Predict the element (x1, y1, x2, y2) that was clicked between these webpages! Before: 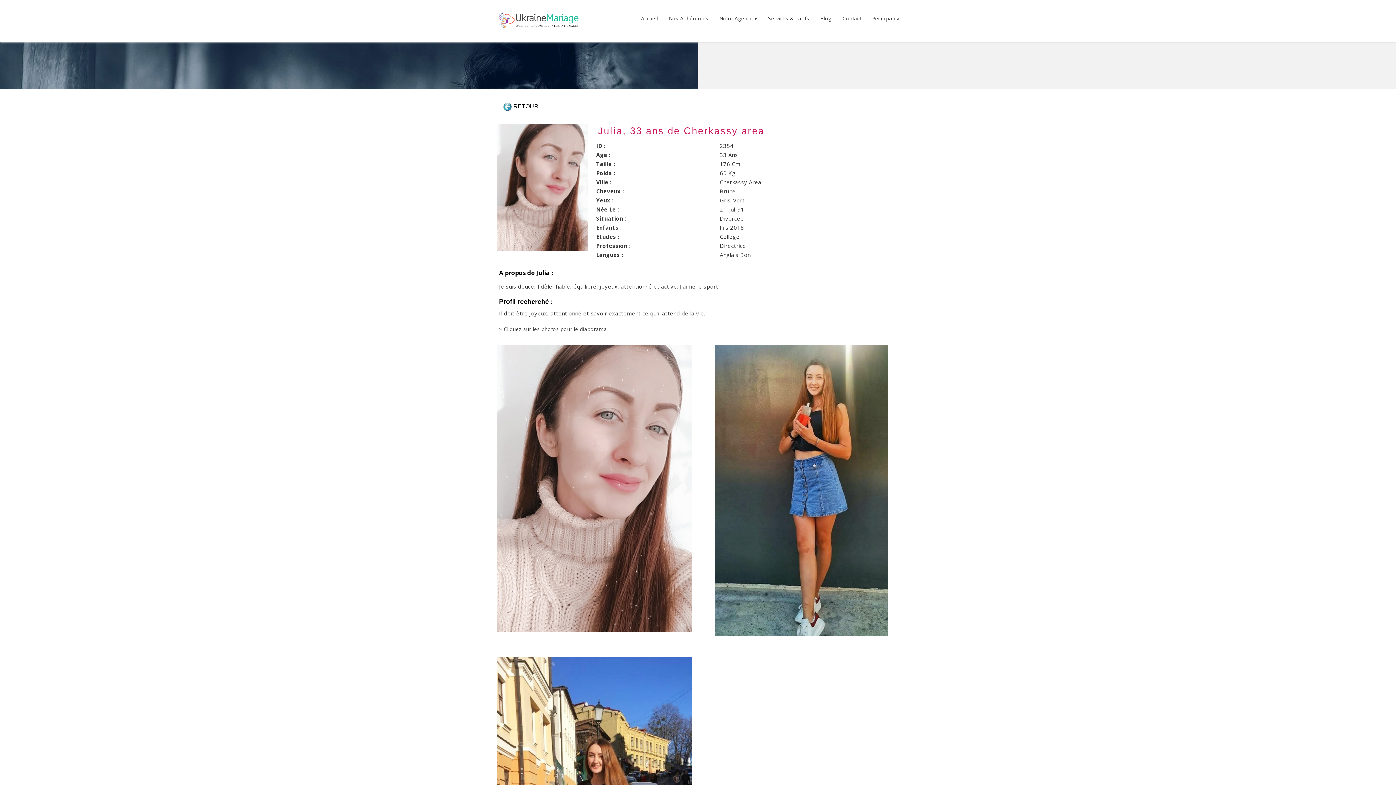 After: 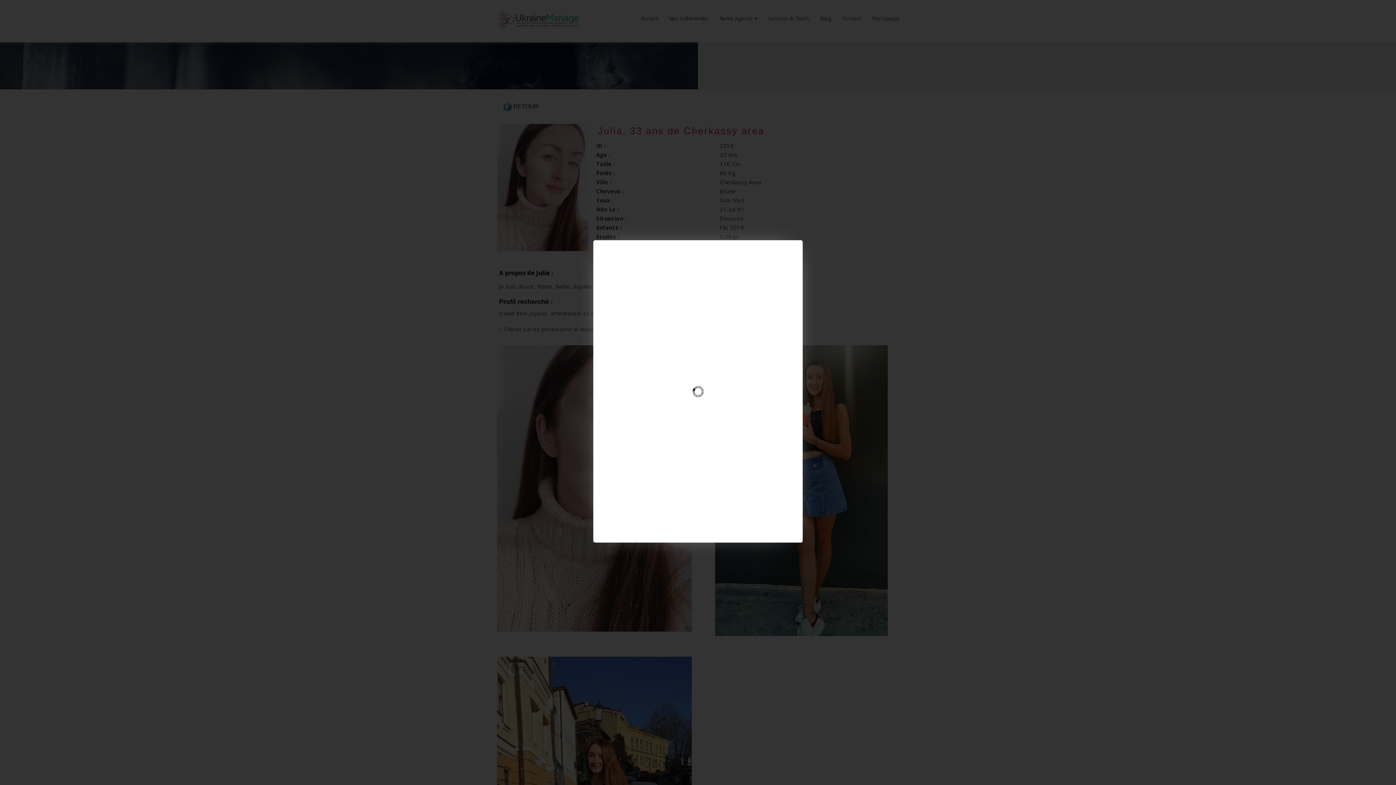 Action: bbox: (497, 775, 691, 782)